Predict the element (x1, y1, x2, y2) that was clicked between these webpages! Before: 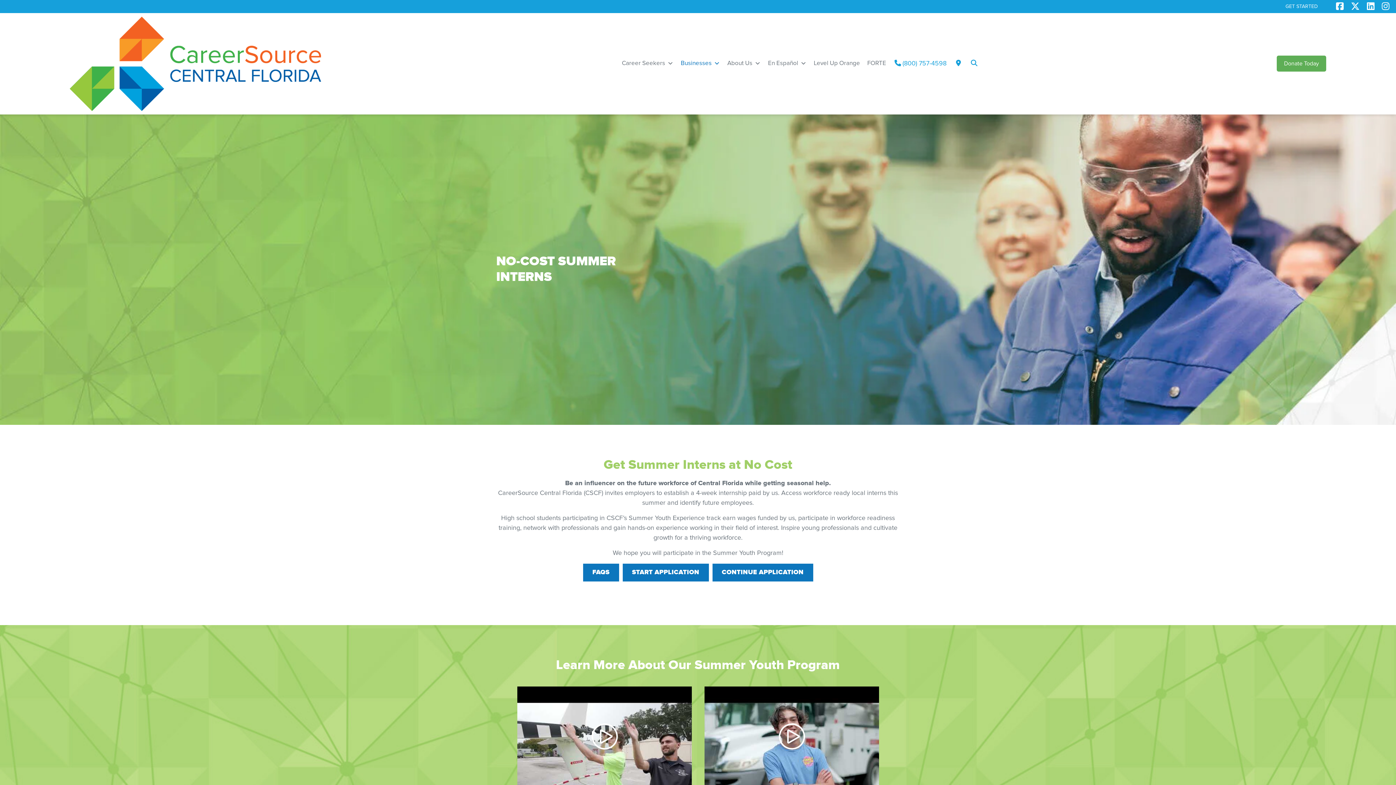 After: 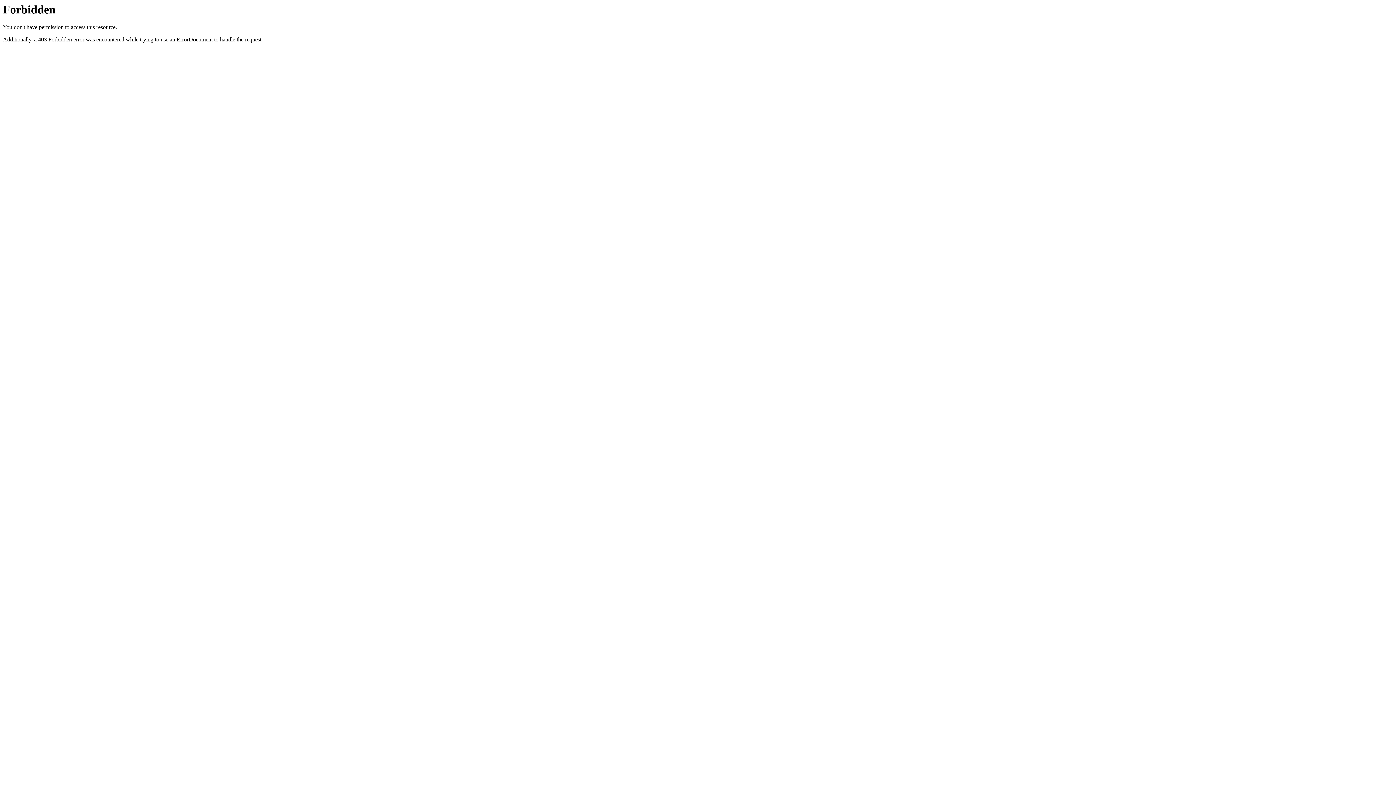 Action: bbox: (712, 563, 813, 581) label: CONTINUE APPLICATION